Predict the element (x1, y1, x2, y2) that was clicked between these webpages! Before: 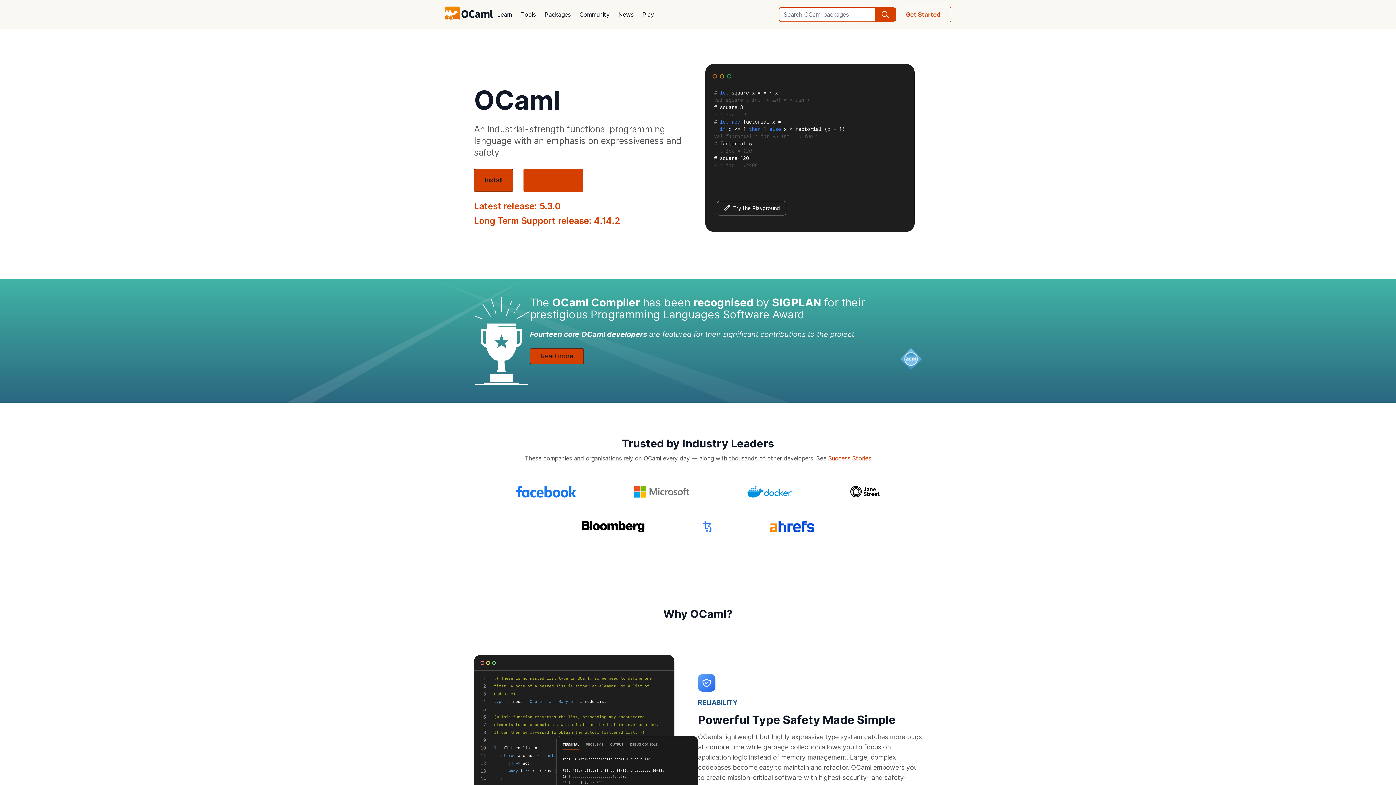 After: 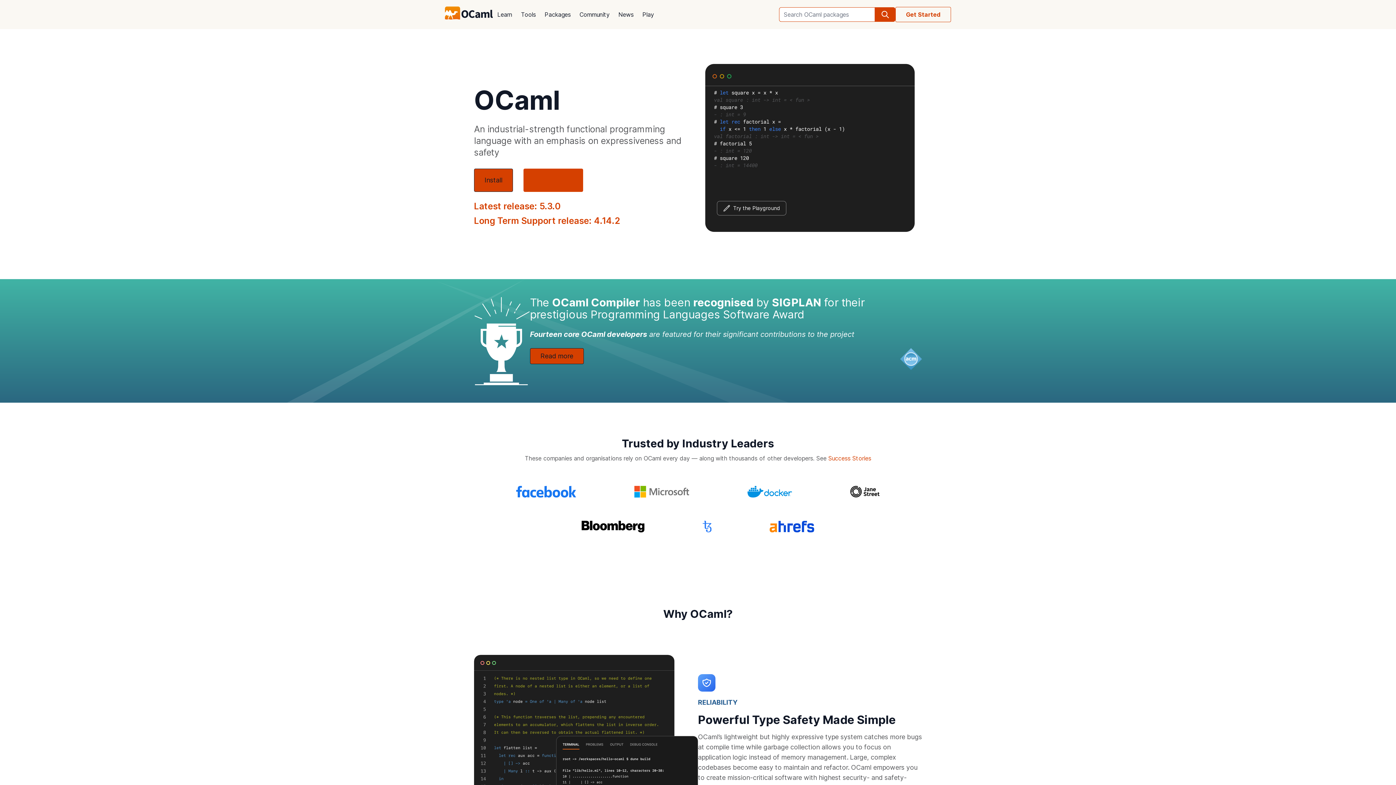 Action: bbox: (445, 6, 493, 22)